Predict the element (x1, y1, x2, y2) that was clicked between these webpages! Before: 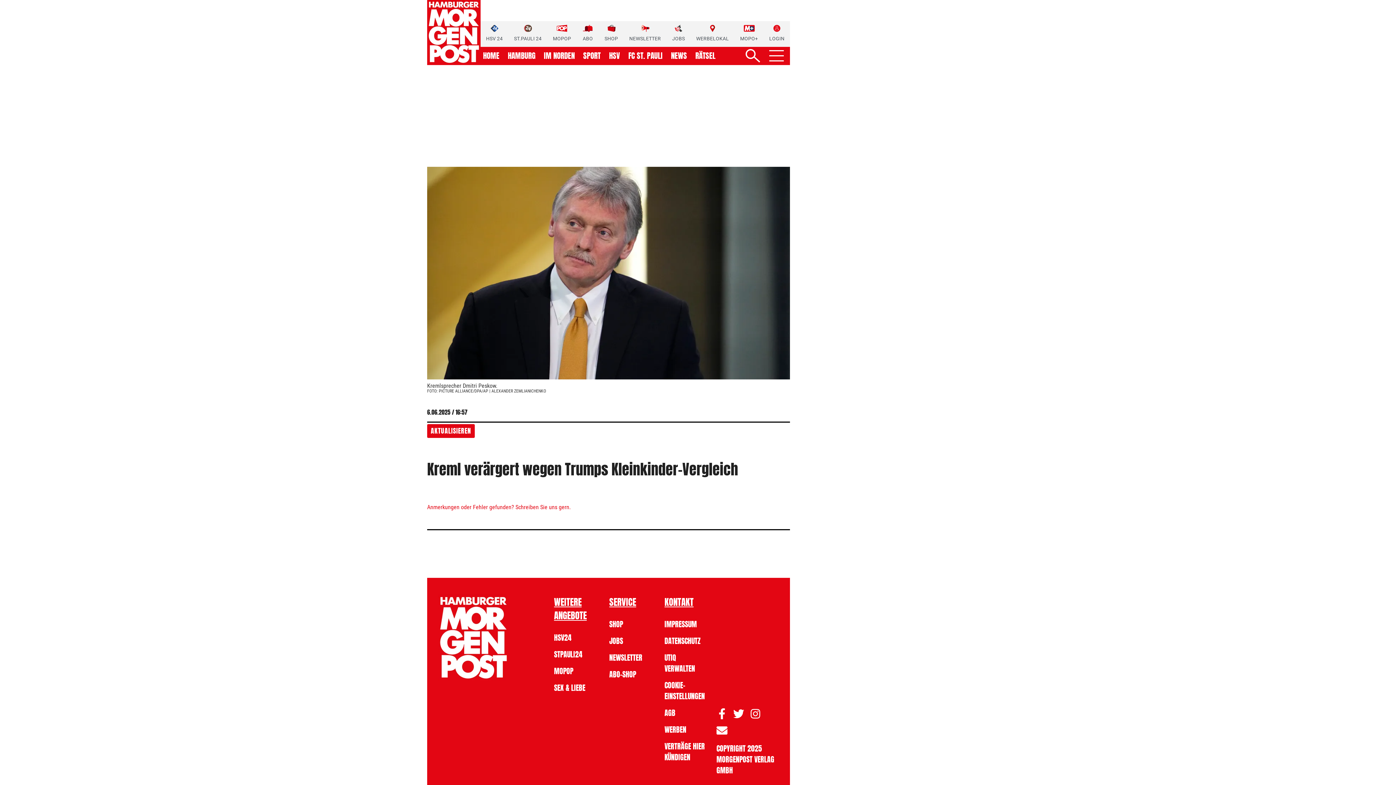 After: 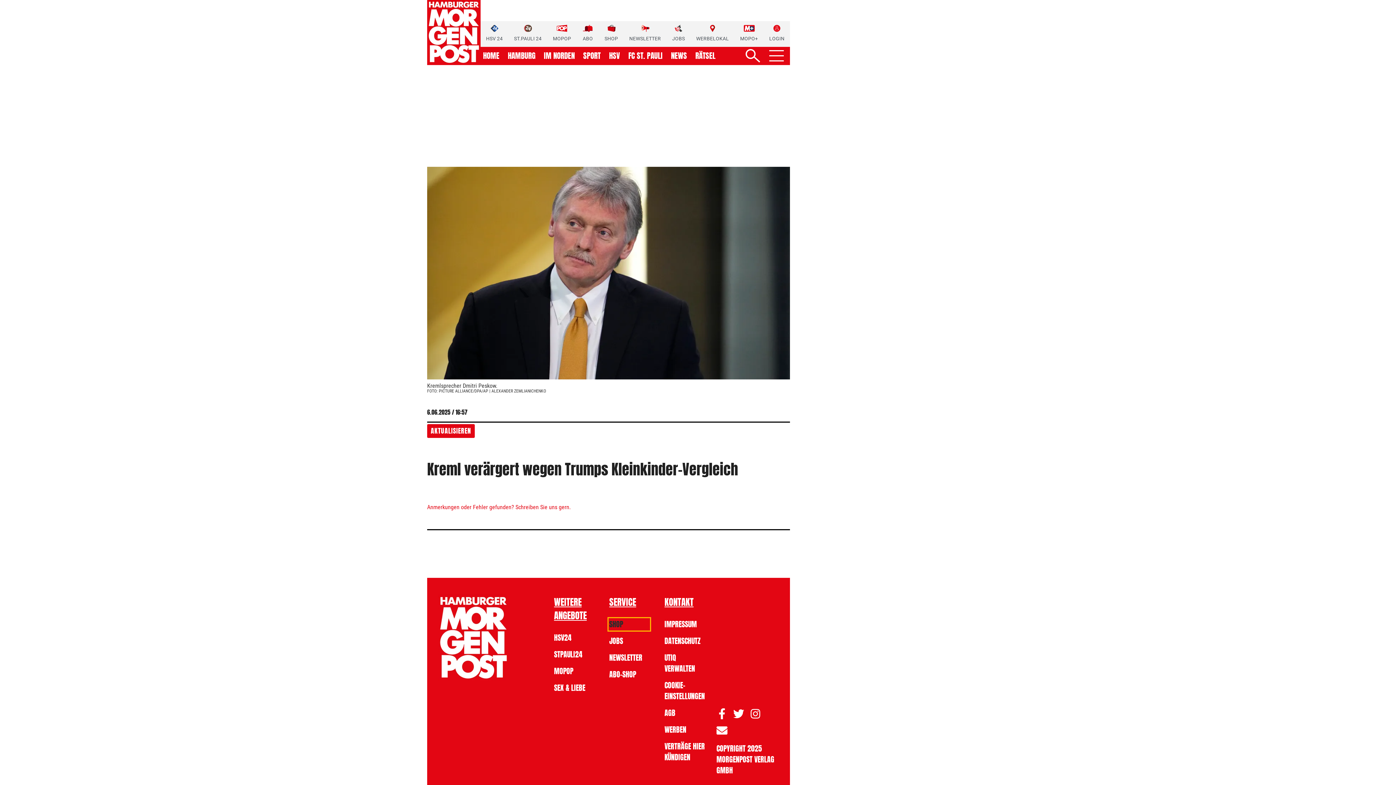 Action: bbox: (609, 619, 649, 630) label: SHOP